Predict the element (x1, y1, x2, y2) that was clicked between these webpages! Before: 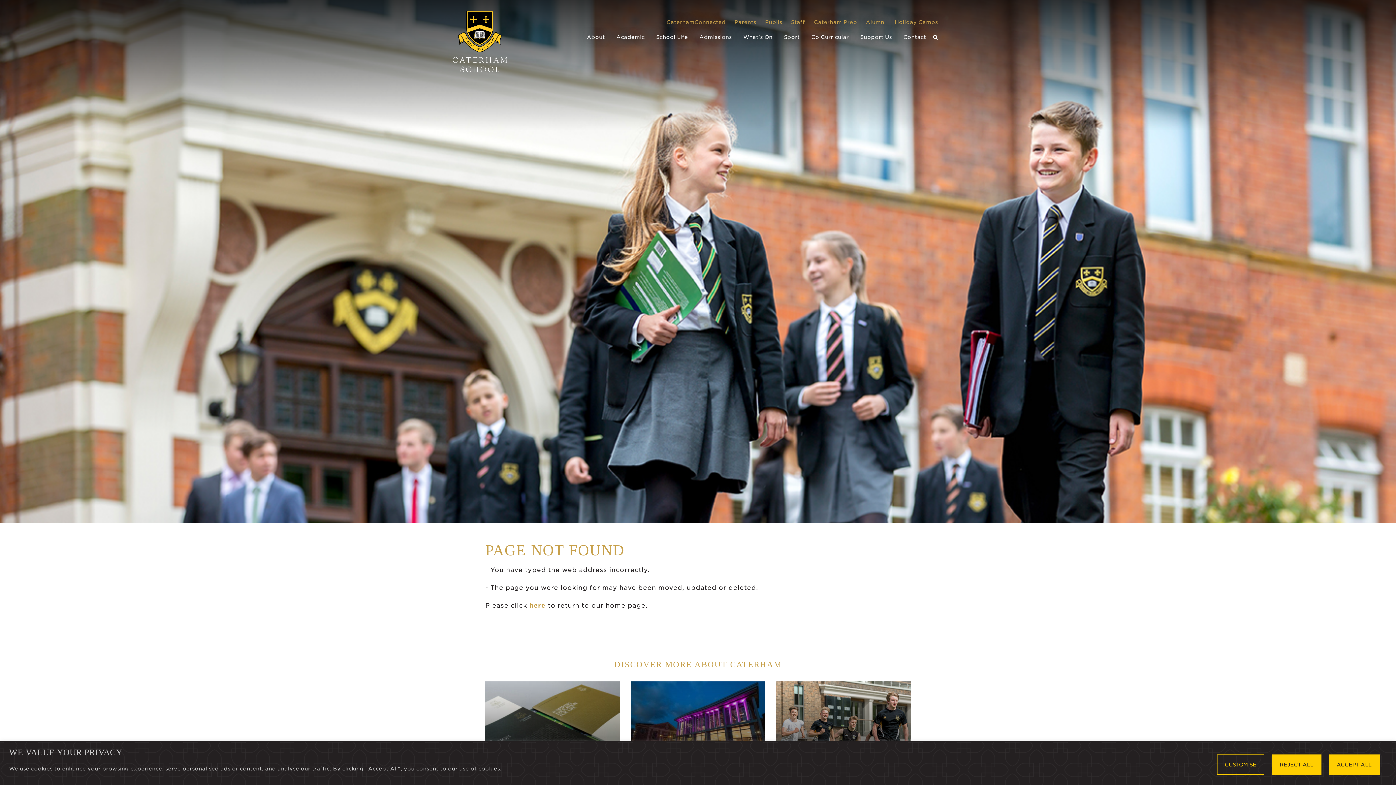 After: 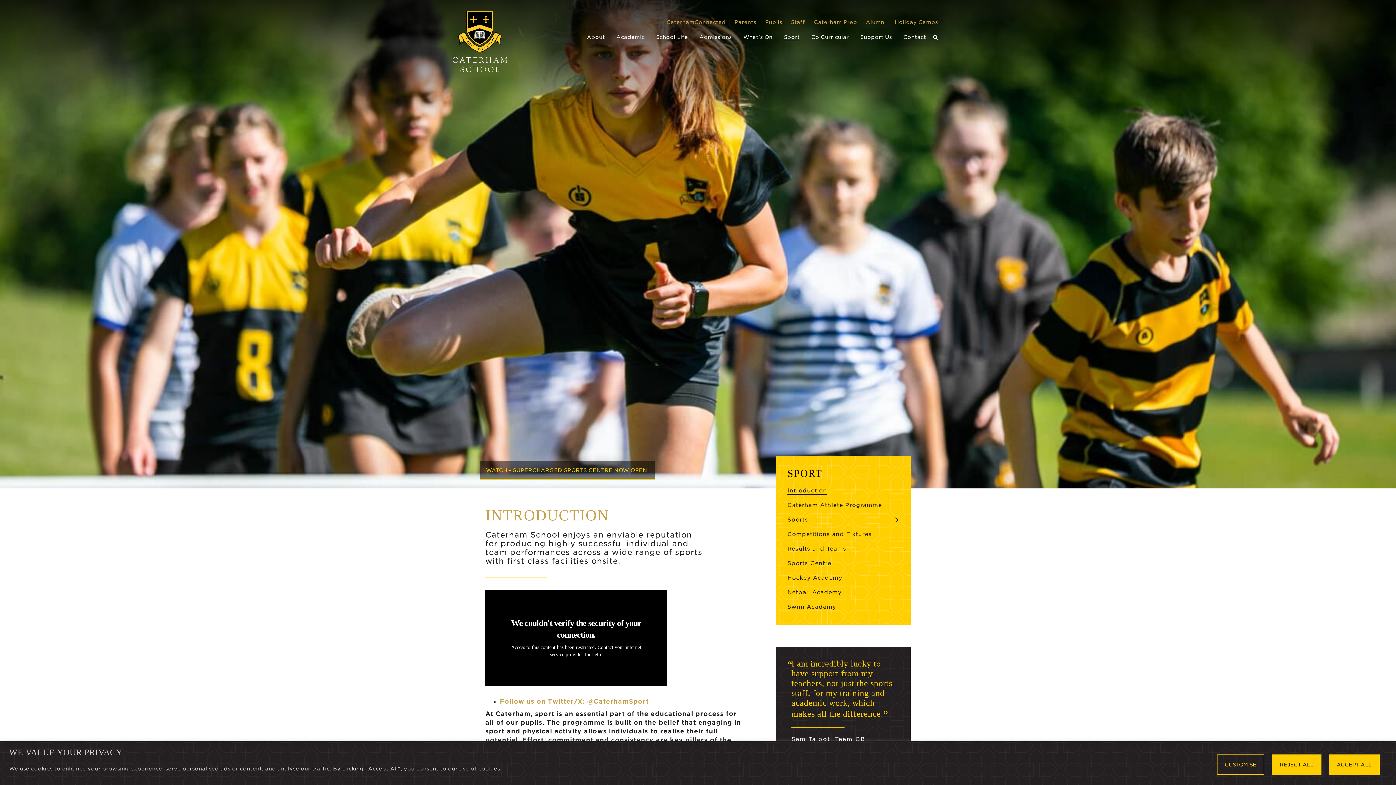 Action: bbox: (776, 681, 910, 776) label: SPORT
 